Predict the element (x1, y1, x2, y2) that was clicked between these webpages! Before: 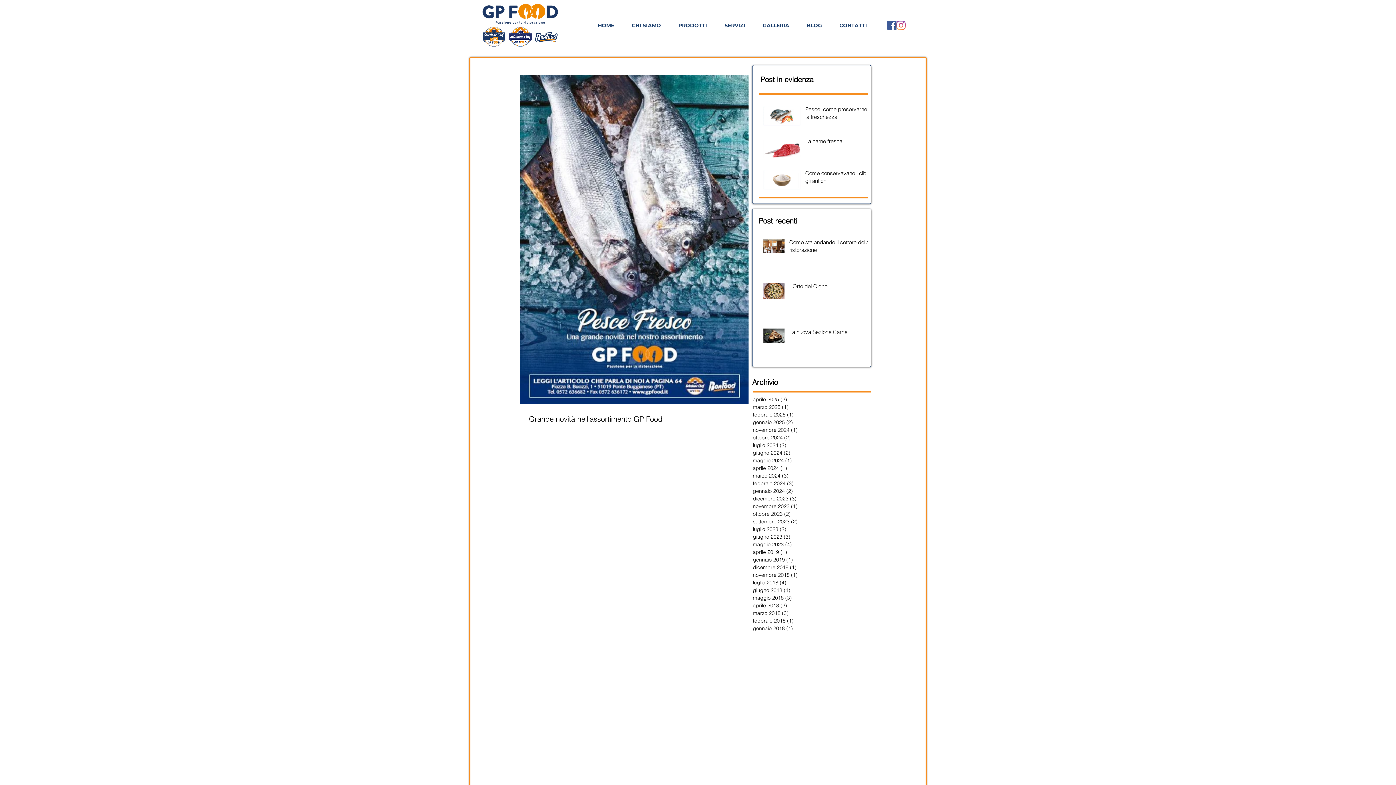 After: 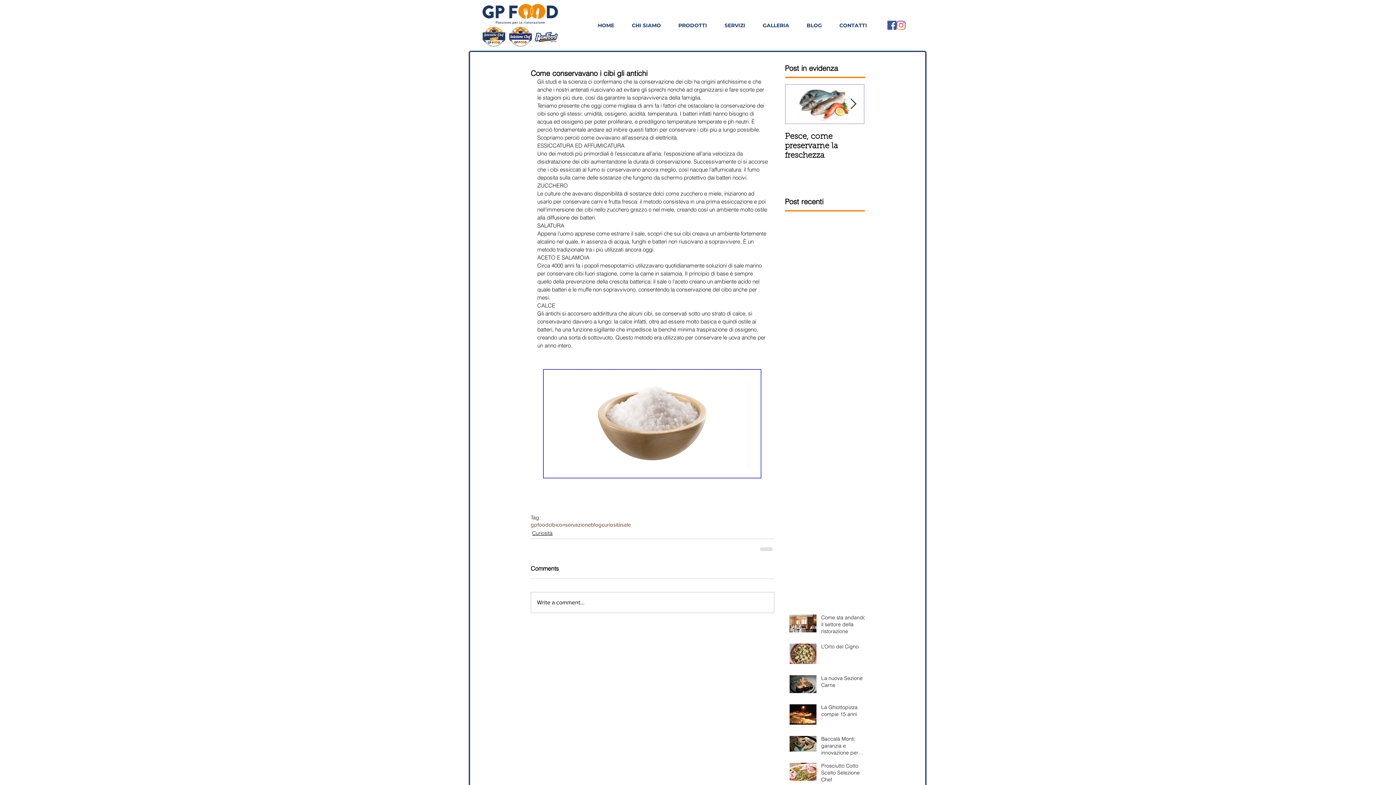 Action: bbox: (805, 169, 872, 187) label: Come conservavano i cibi gli antichi